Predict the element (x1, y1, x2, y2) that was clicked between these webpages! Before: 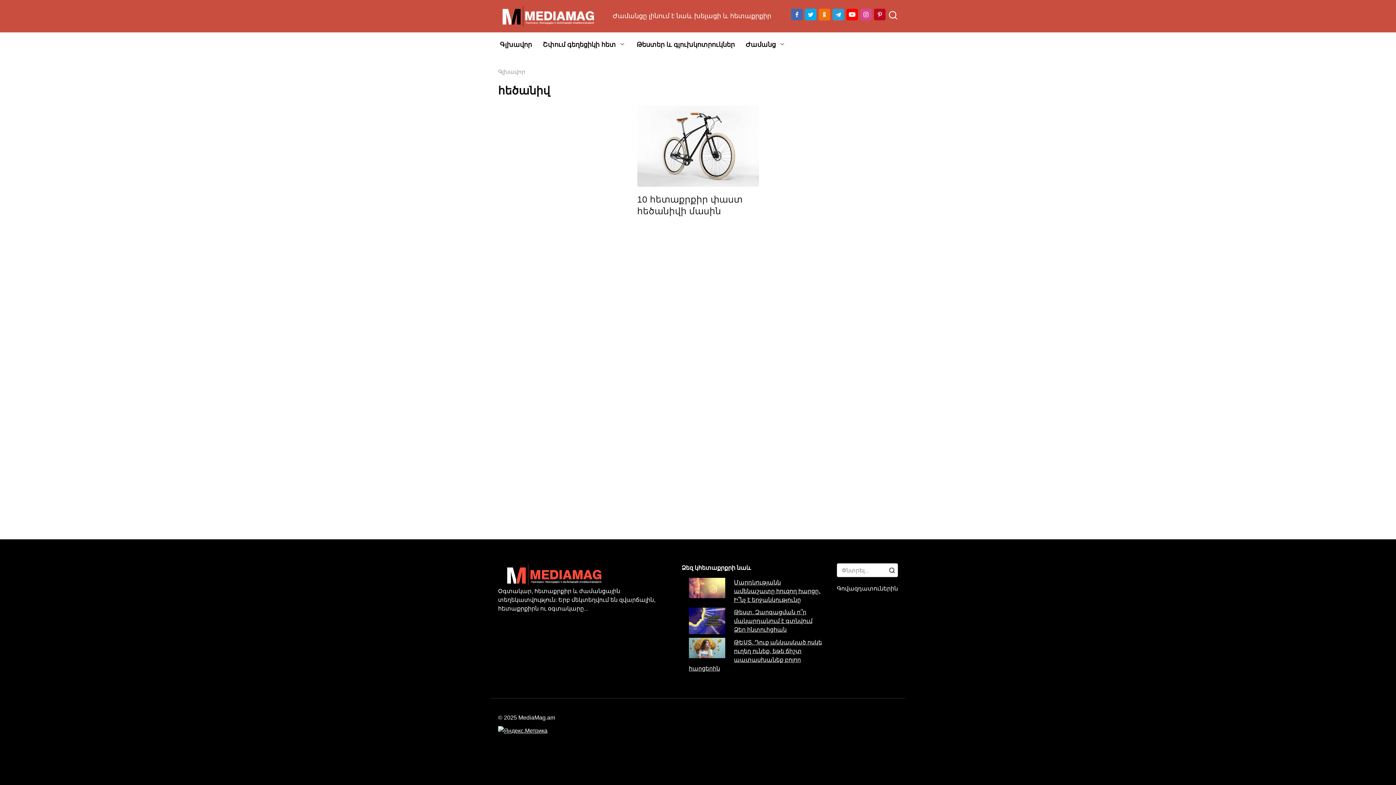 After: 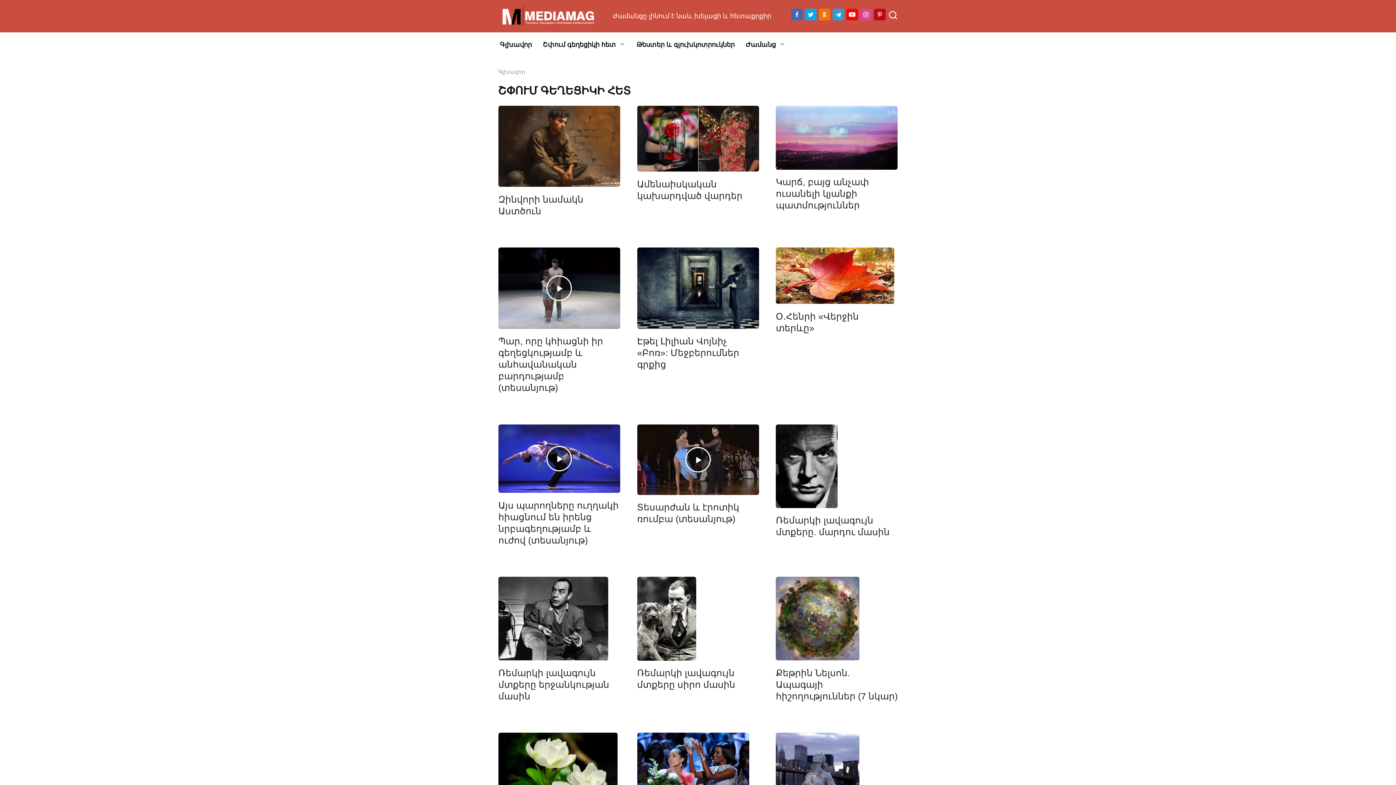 Action: bbox: (537, 32, 631, 57) label: Շփում գեղեցիկի հետ